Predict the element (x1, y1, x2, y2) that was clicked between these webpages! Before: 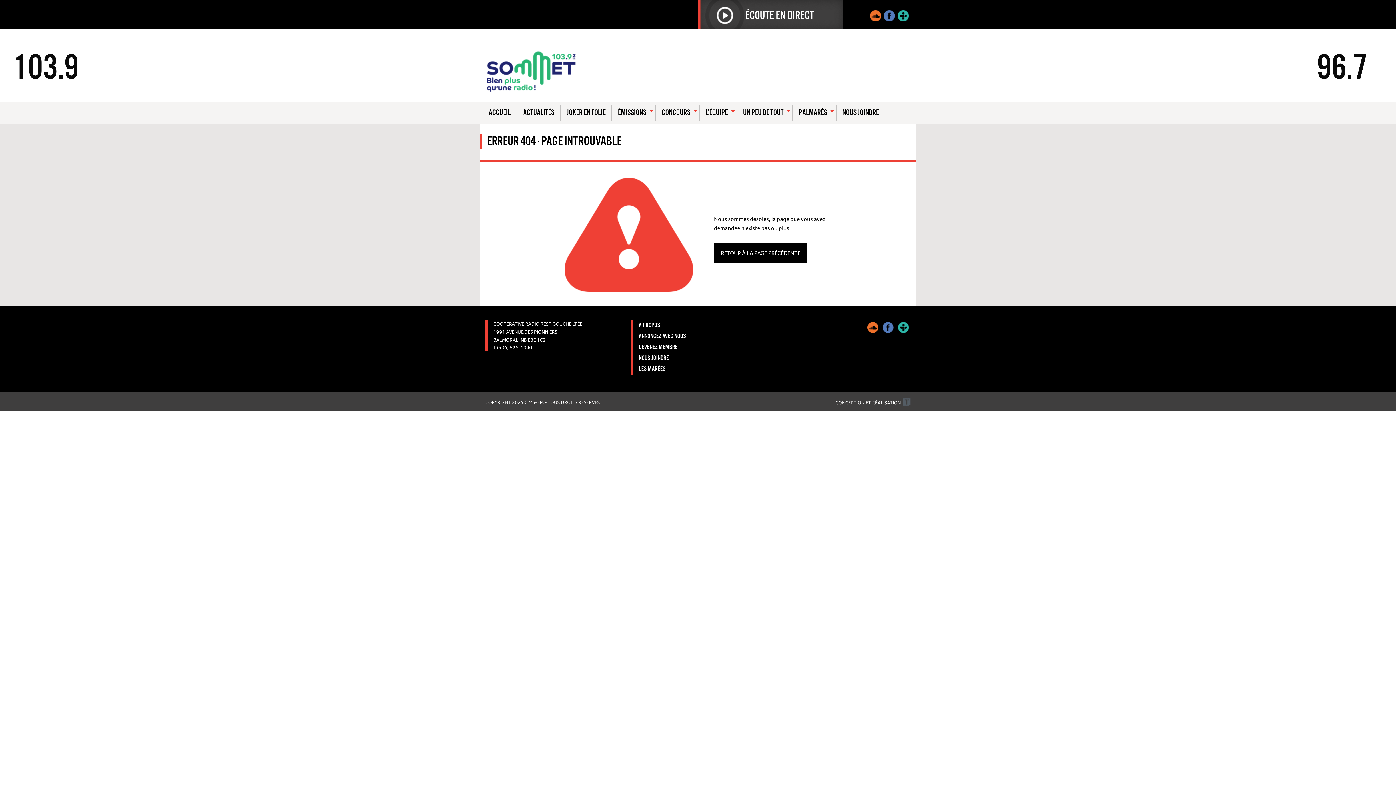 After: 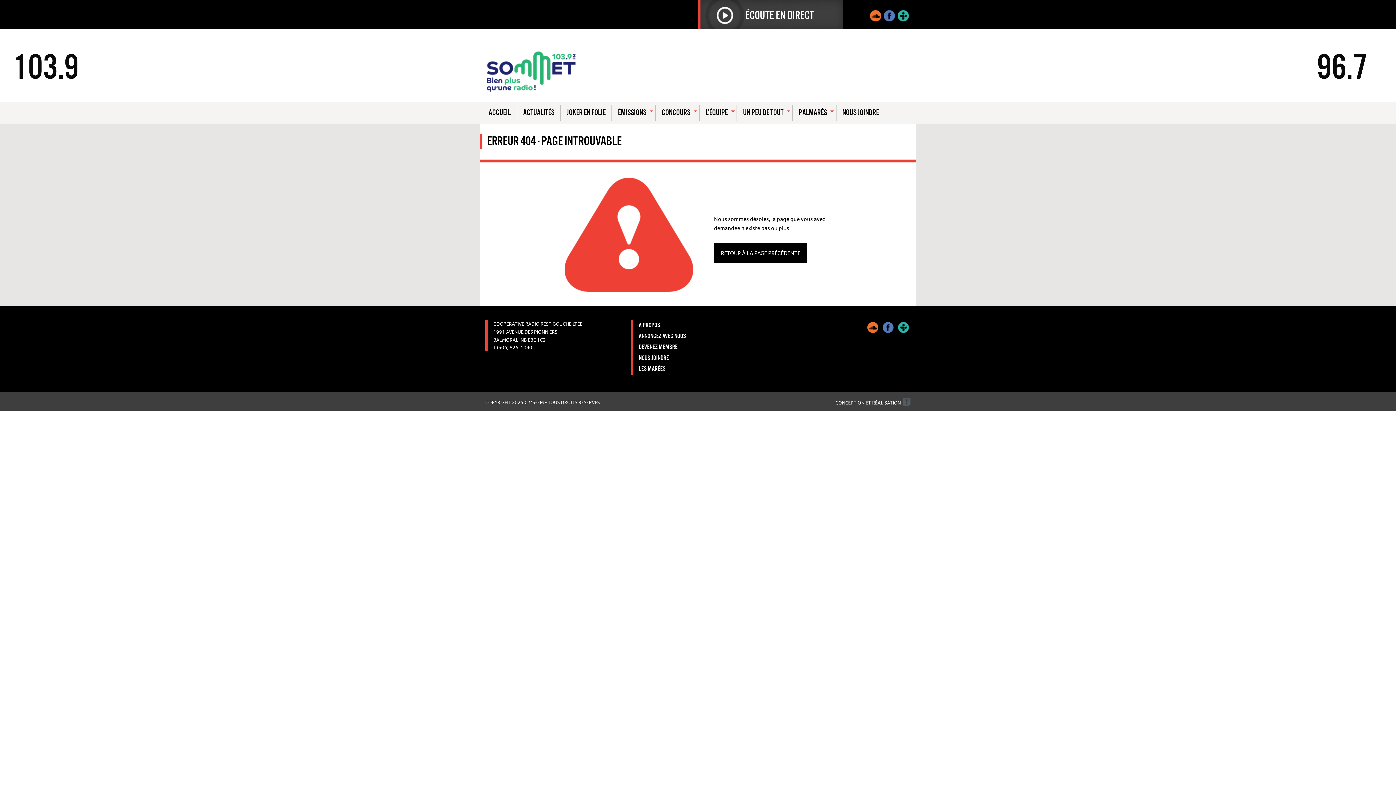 Action: bbox: (882, 323, 893, 330)